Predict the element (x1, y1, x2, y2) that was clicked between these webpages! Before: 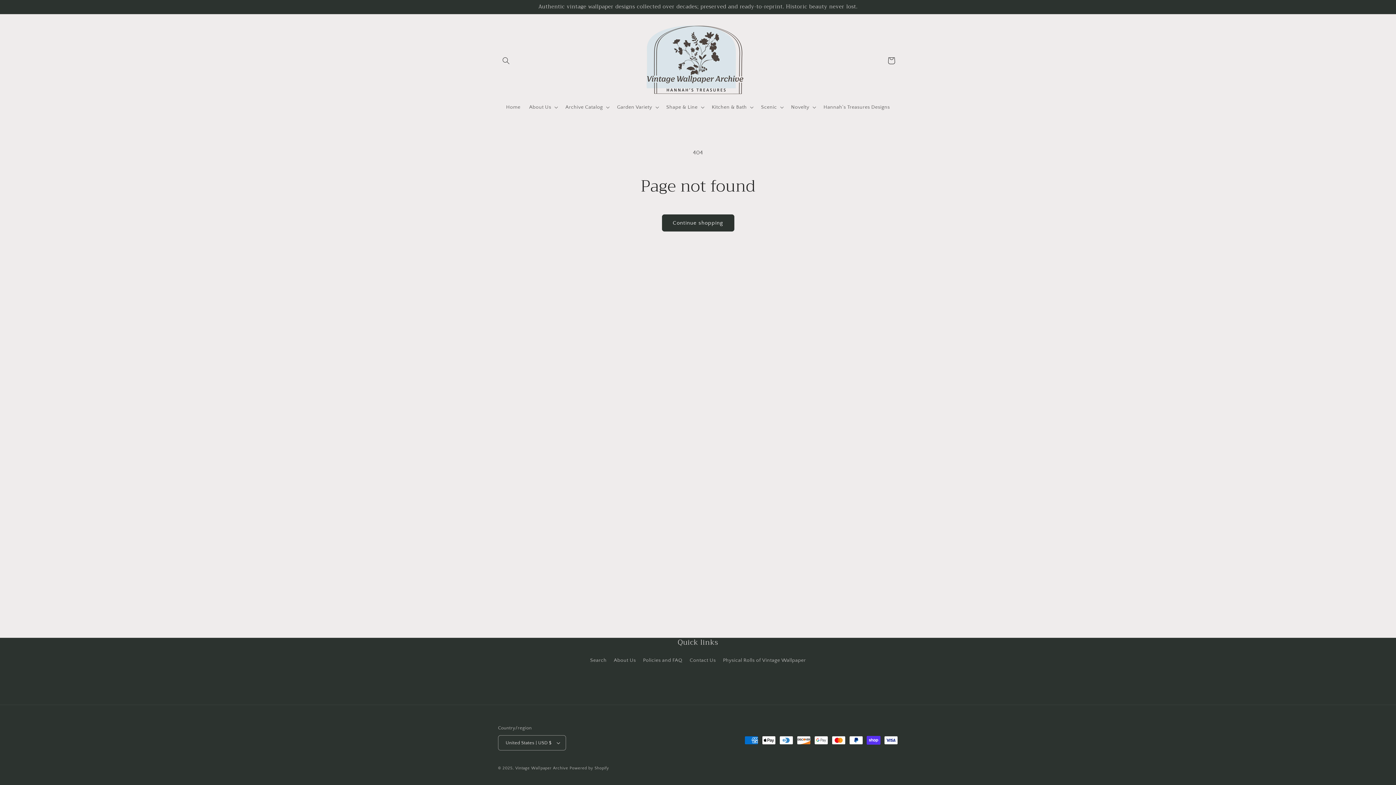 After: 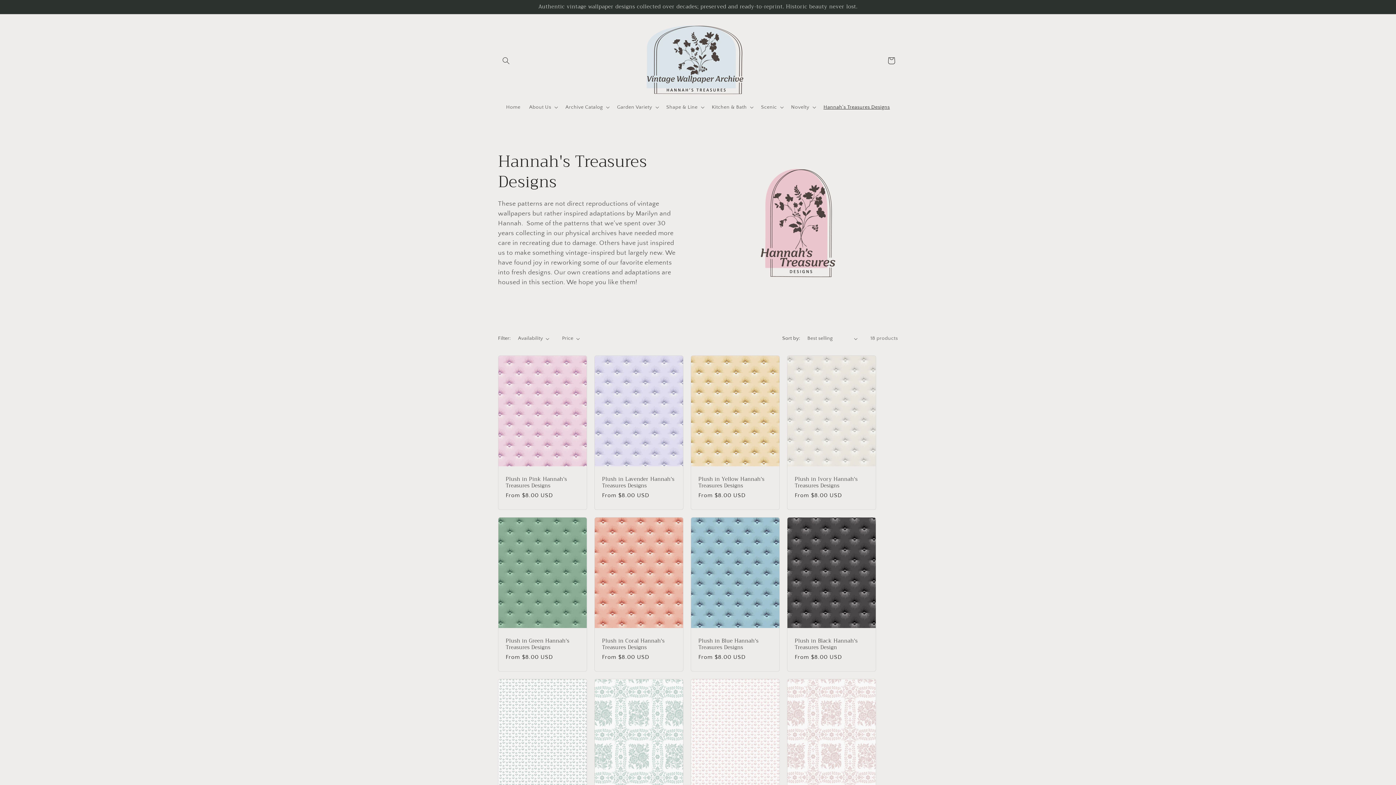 Action: label: Hannah's Treasures Designs bbox: (819, 99, 894, 114)